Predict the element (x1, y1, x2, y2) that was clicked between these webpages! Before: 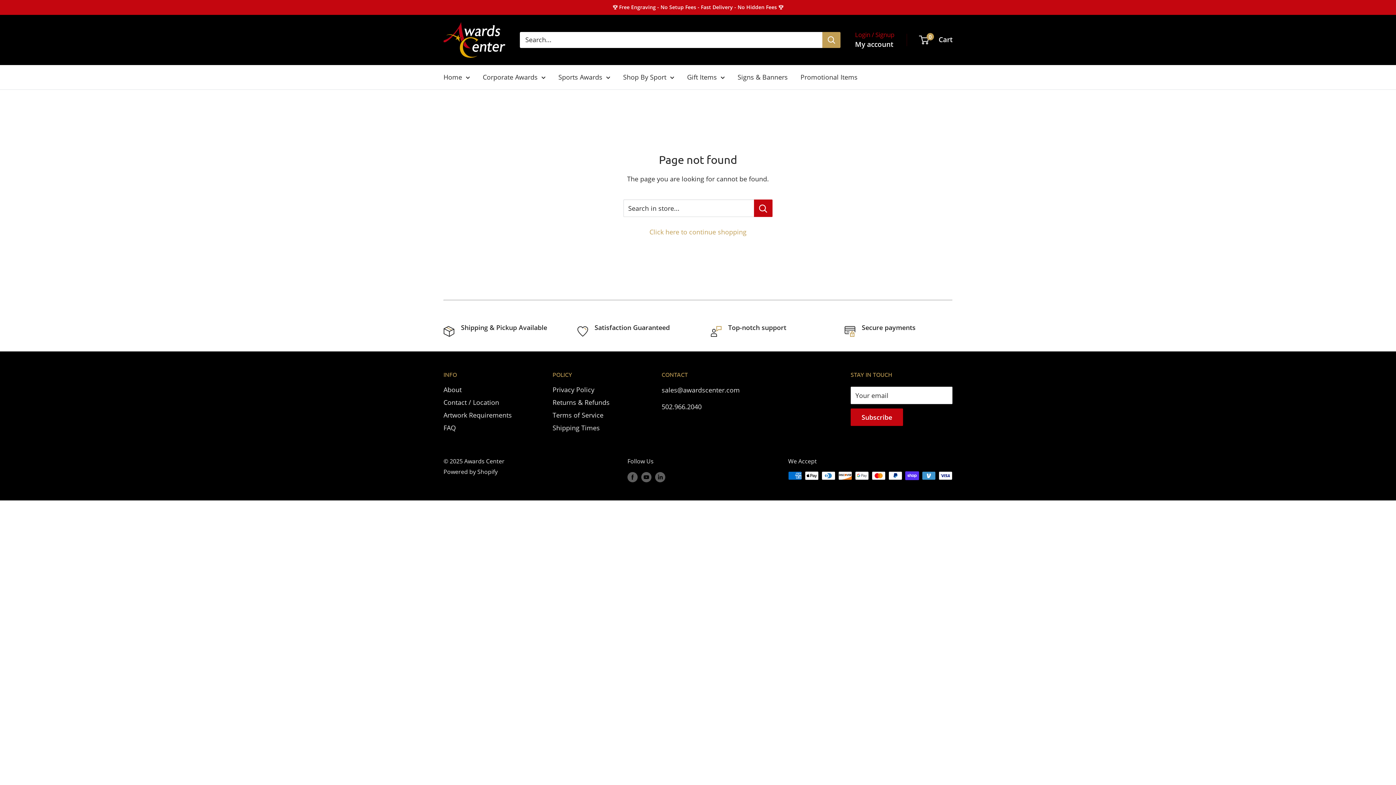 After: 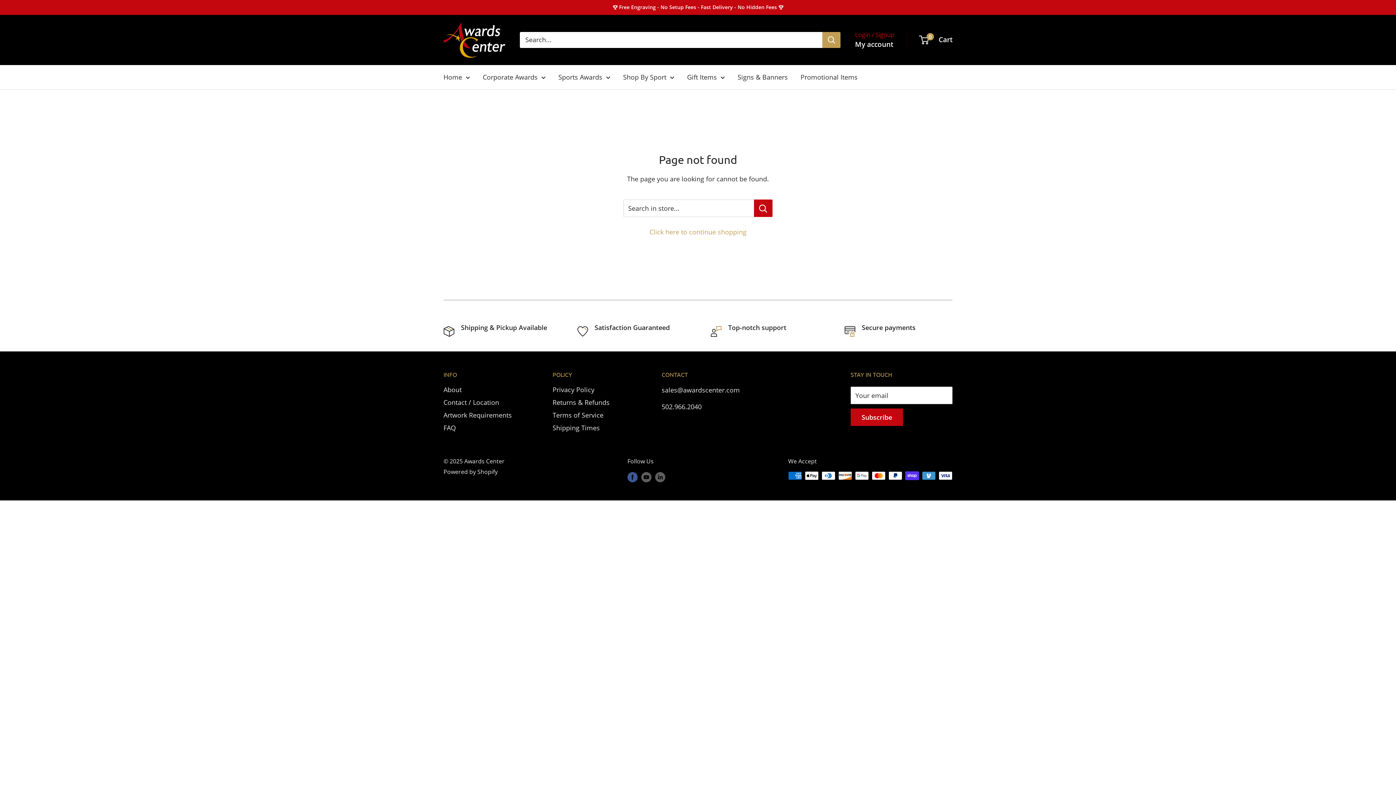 Action: label: Follow us on Facebook bbox: (627, 471, 637, 482)